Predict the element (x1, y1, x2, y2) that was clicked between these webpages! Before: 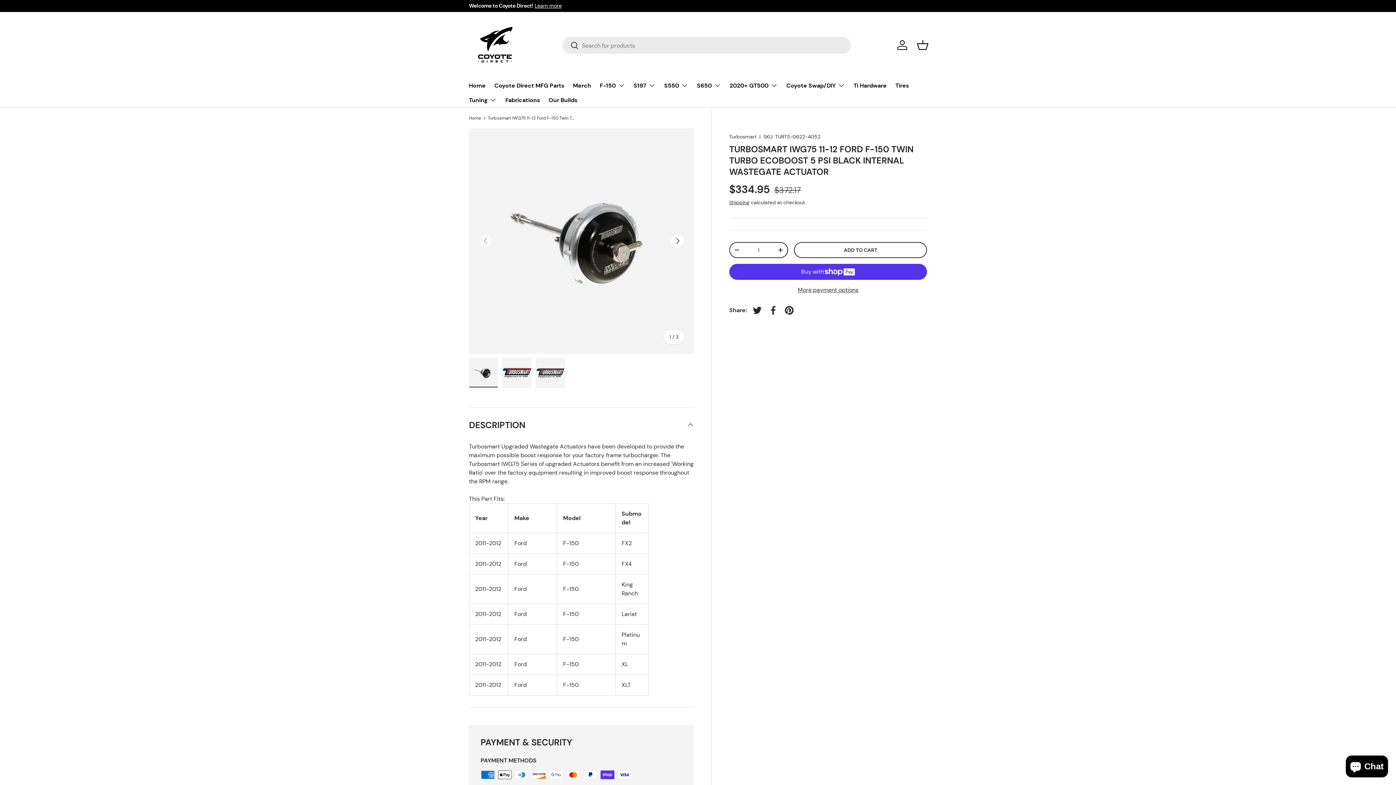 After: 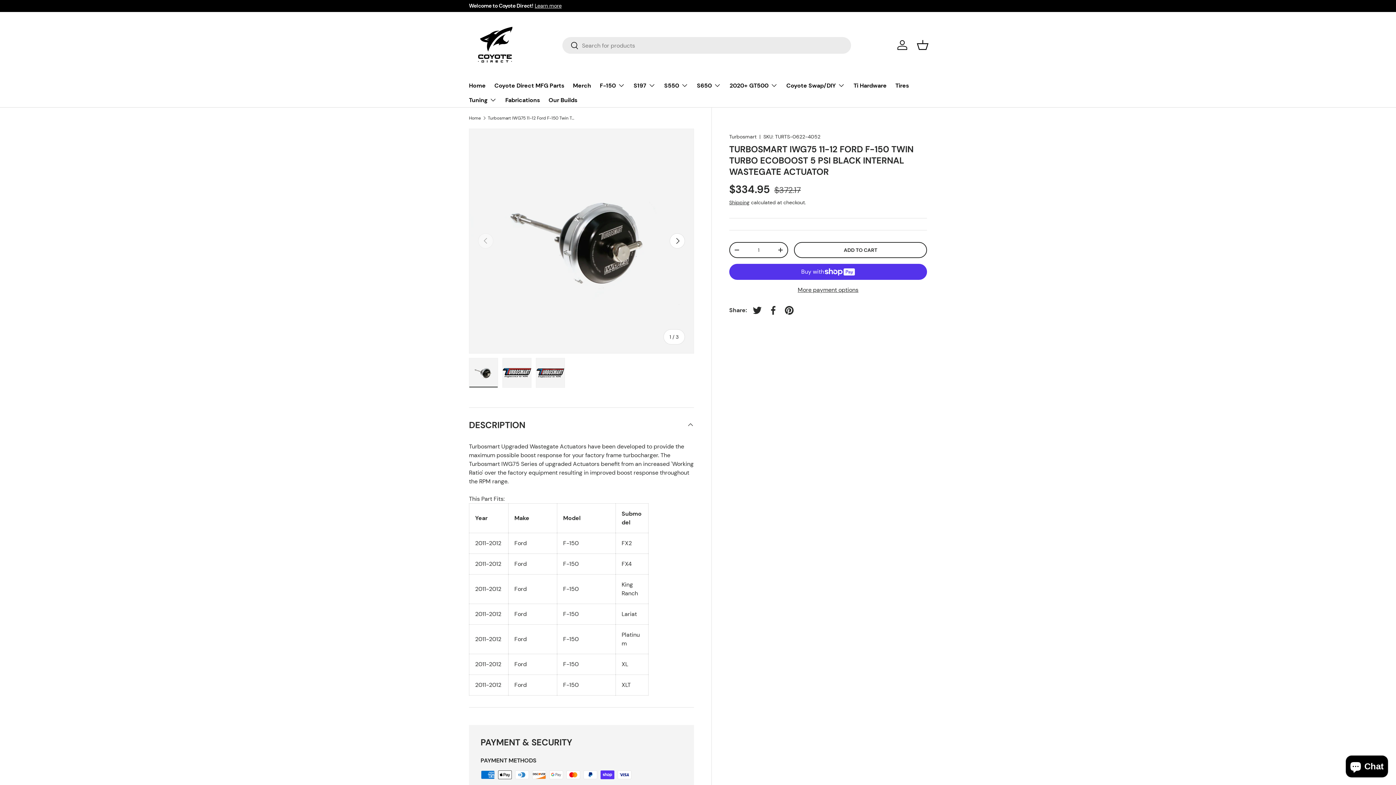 Action: bbox: (469, 358, 498, 387) label: Load image 1 in gallery view